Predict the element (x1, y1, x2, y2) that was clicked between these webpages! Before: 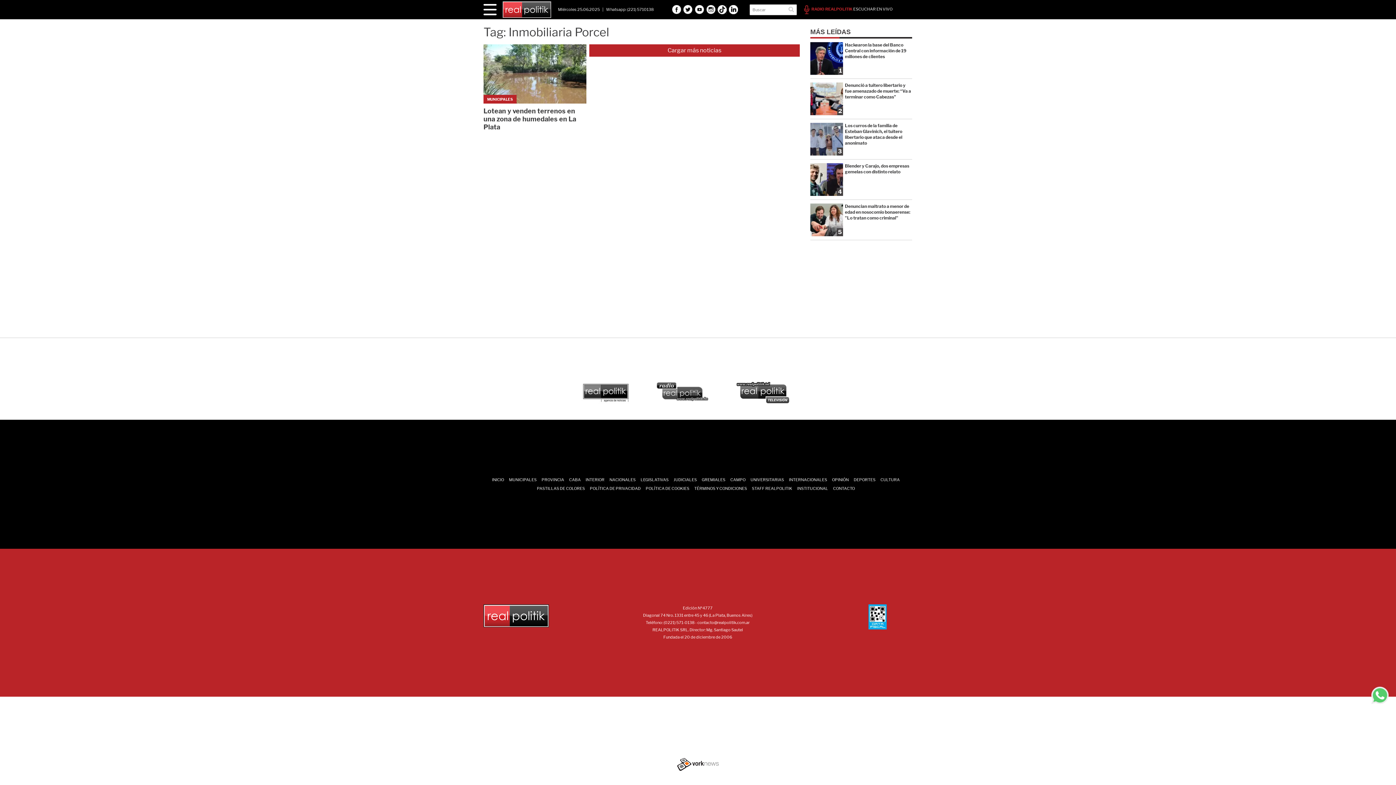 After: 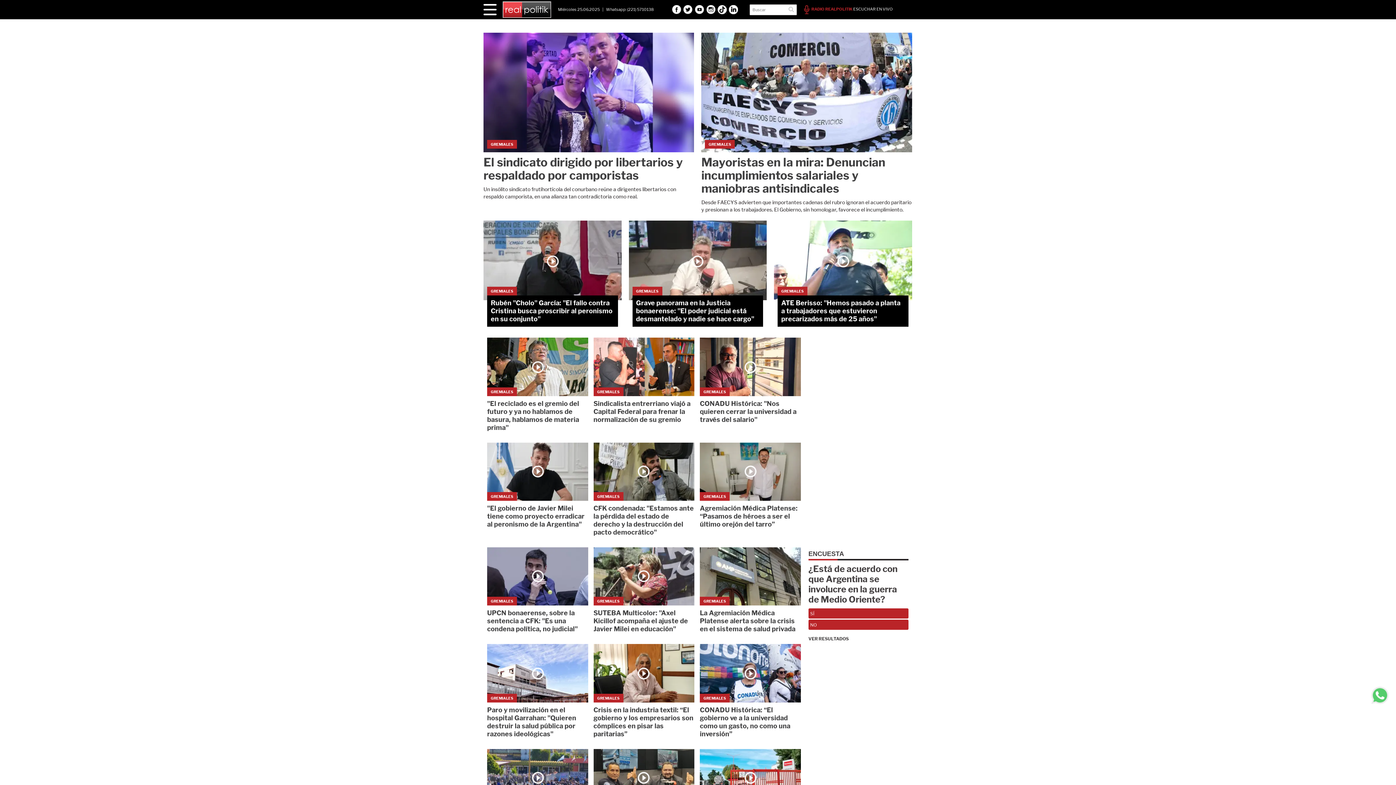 Action: label: GREMIALES bbox: (701, 475, 725, 484)